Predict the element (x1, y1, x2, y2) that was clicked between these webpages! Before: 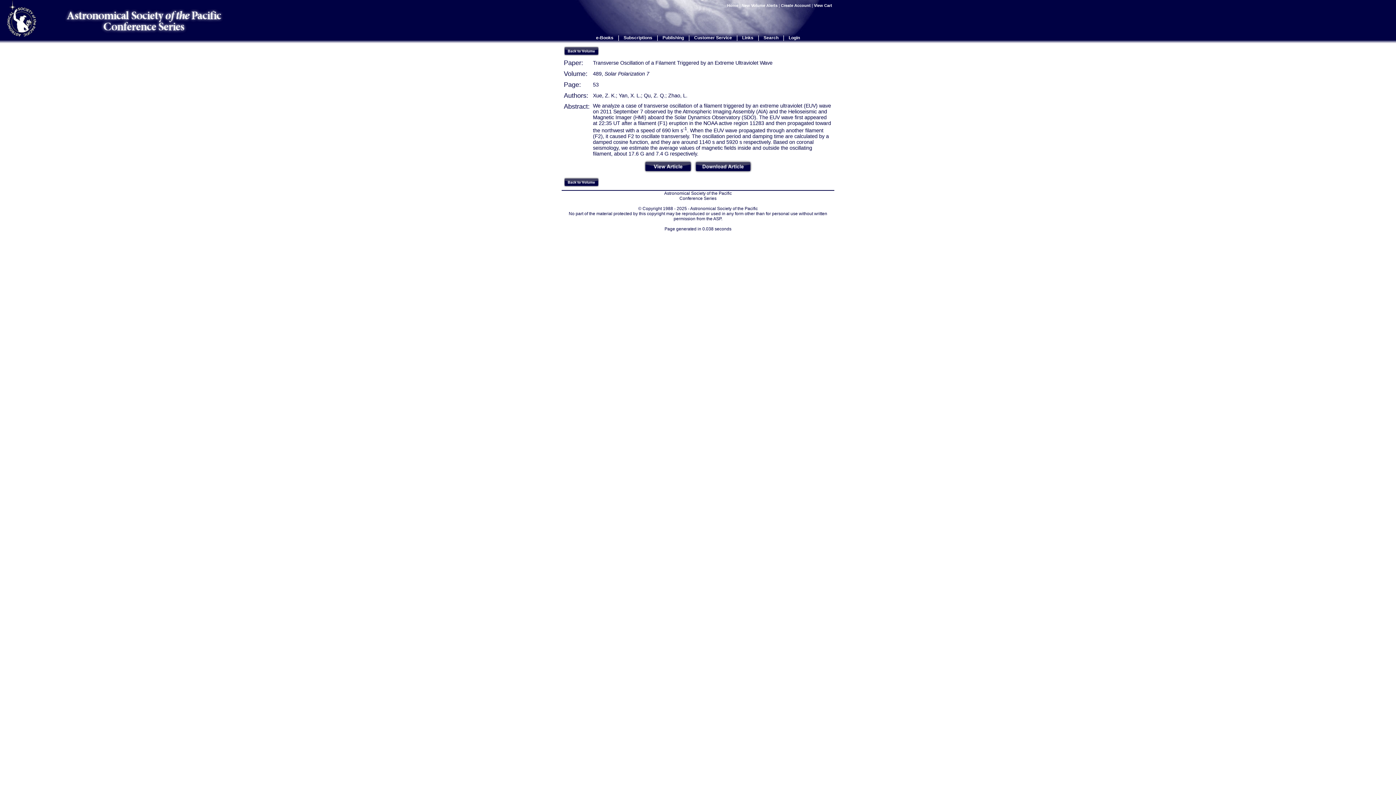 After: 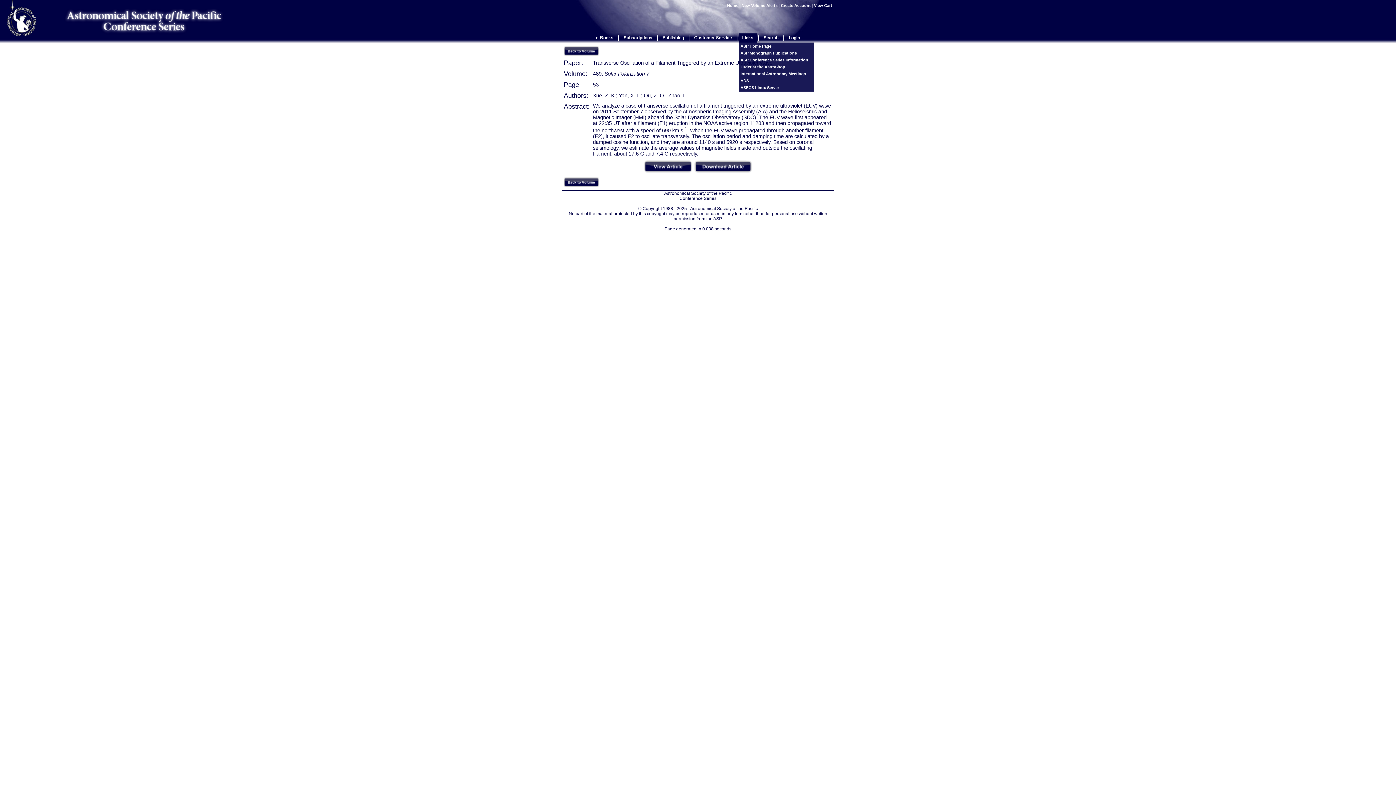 Action: label: Links bbox: (742, 35, 753, 40)